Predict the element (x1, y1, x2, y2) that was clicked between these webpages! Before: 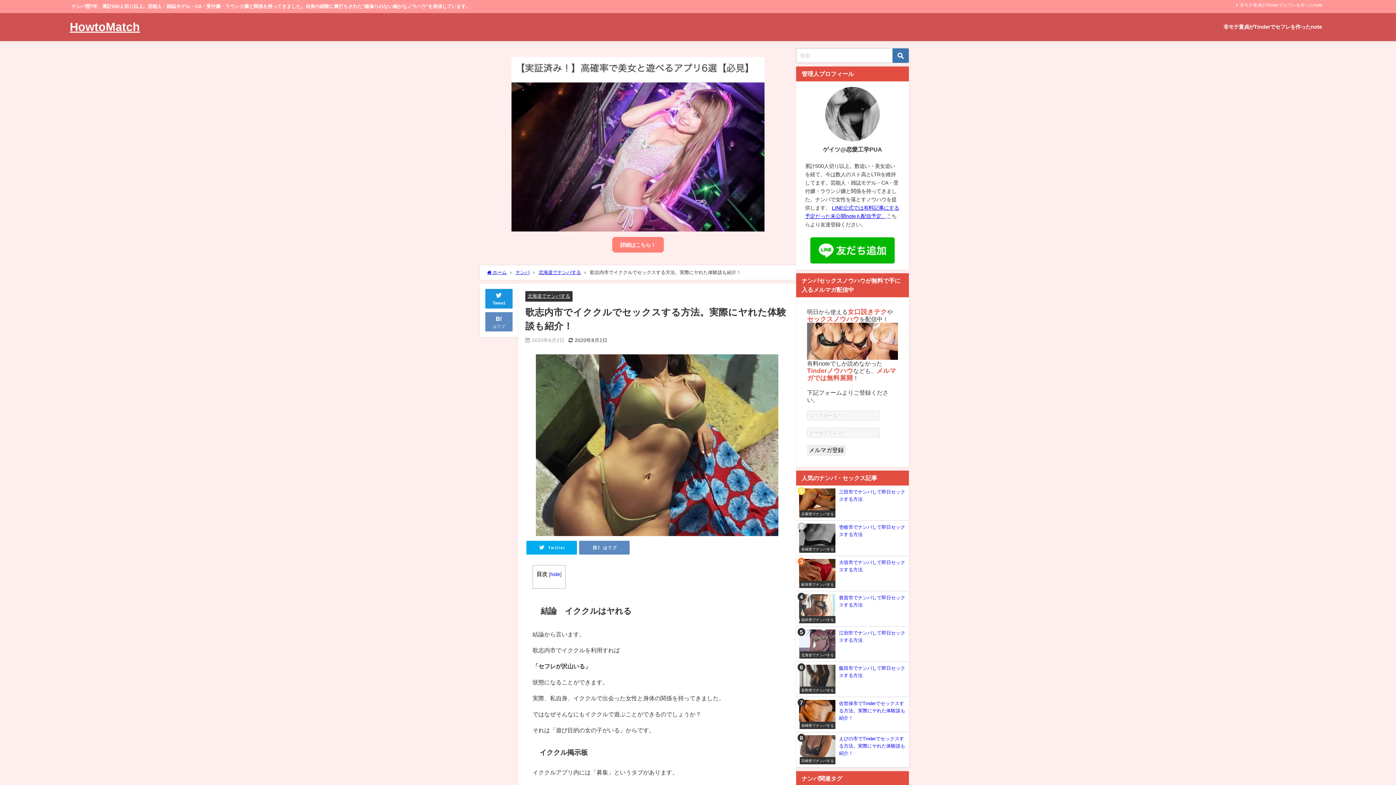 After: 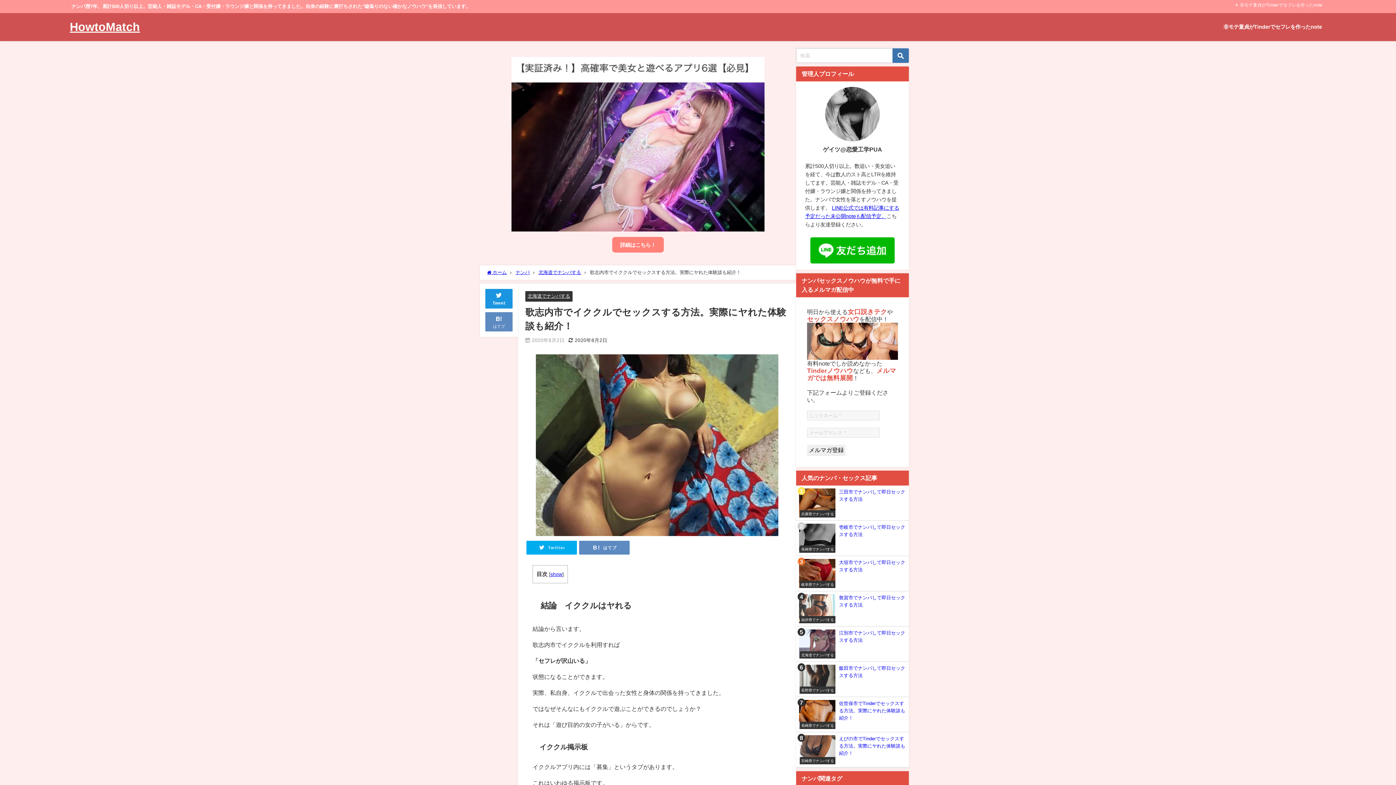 Action: label: hide bbox: (550, 572, 560, 577)